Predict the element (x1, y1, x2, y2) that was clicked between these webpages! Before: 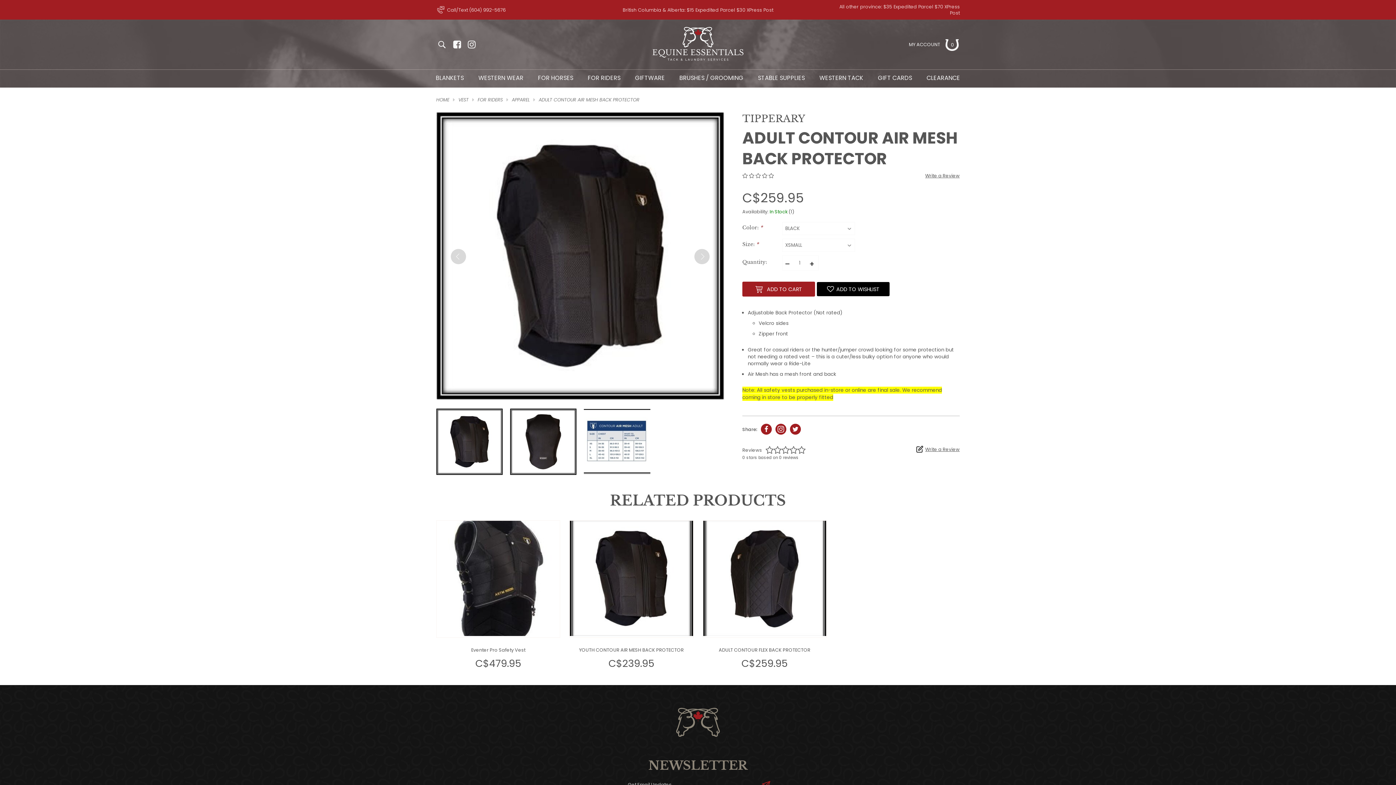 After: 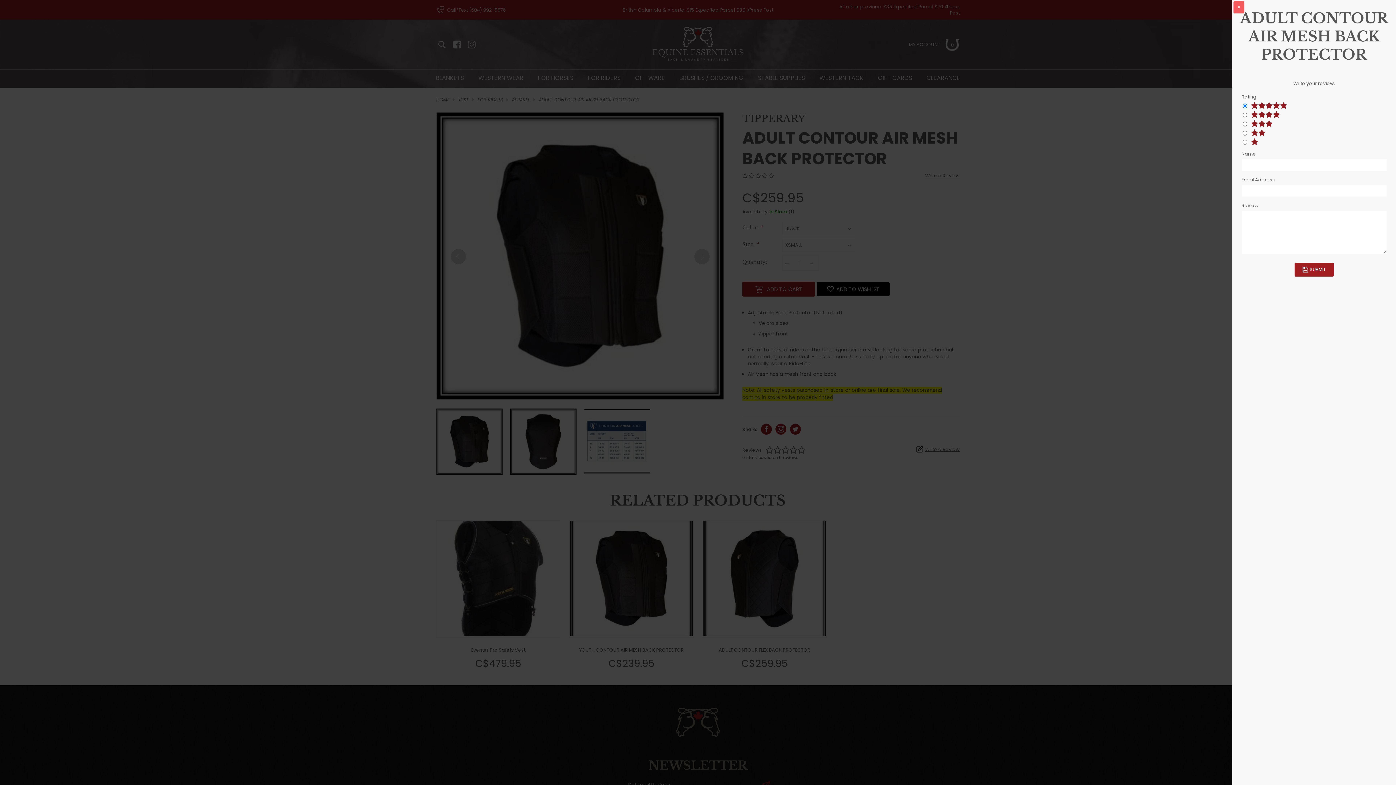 Action: bbox: (925, 172, 960, 180) label: Write a Review